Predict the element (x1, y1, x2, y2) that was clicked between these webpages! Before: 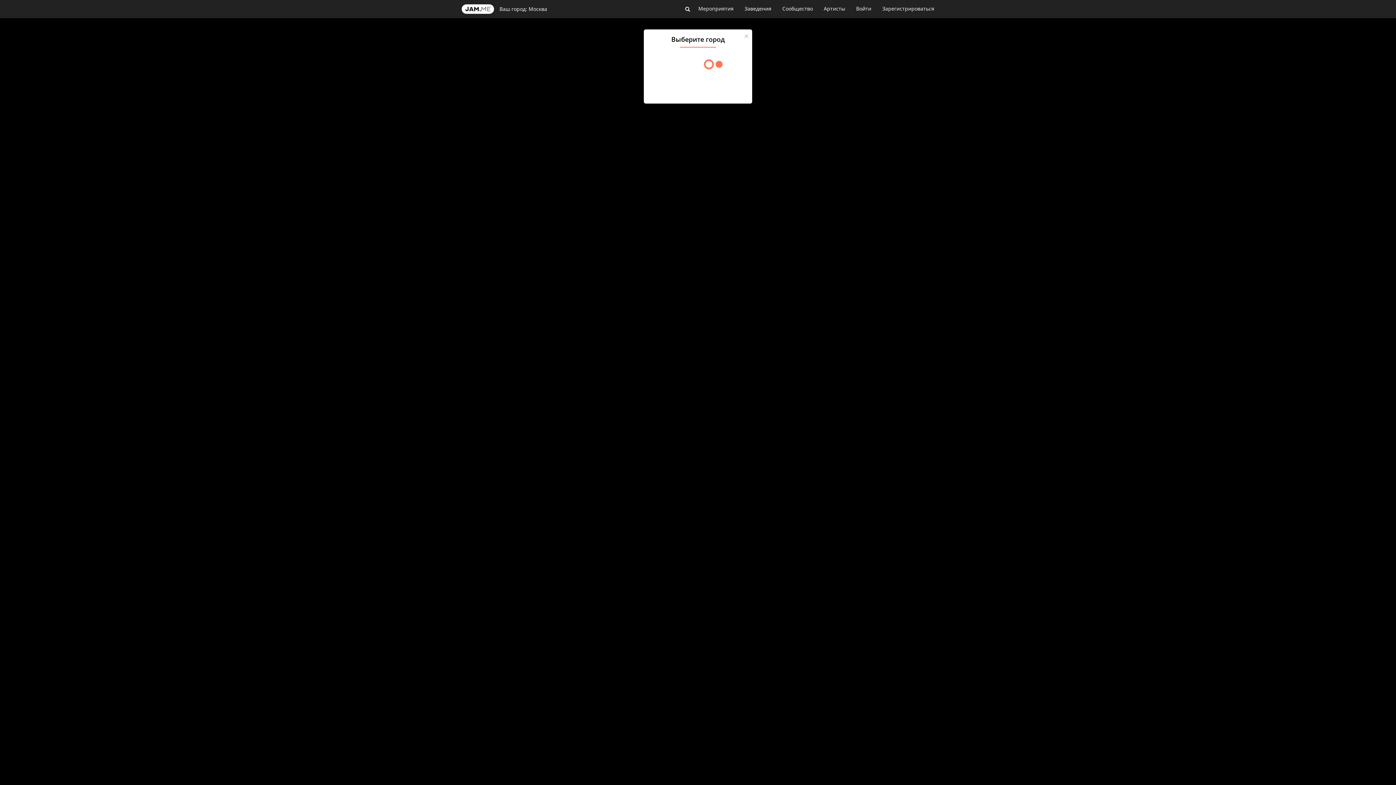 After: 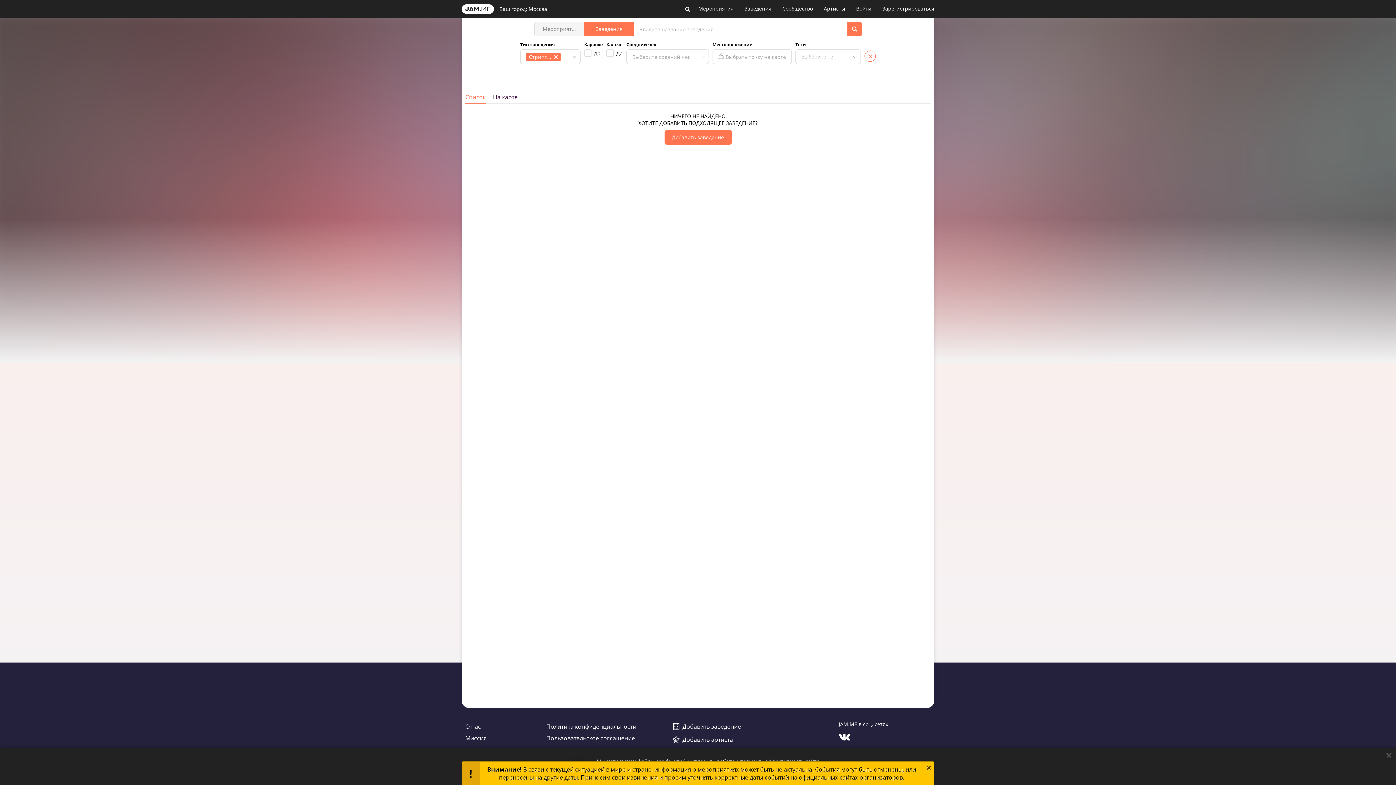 Action: bbox: (741, 13, 748, 21) label: Dismiss